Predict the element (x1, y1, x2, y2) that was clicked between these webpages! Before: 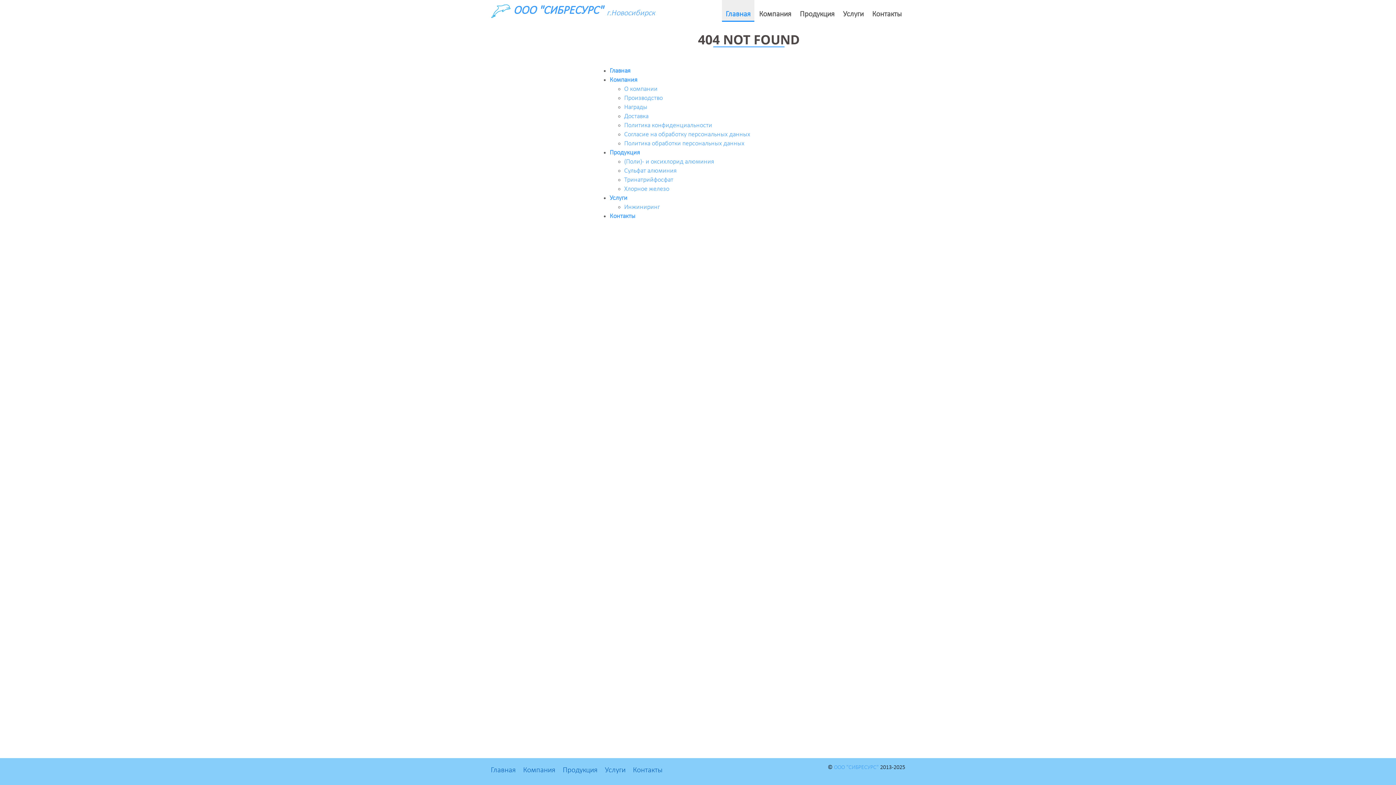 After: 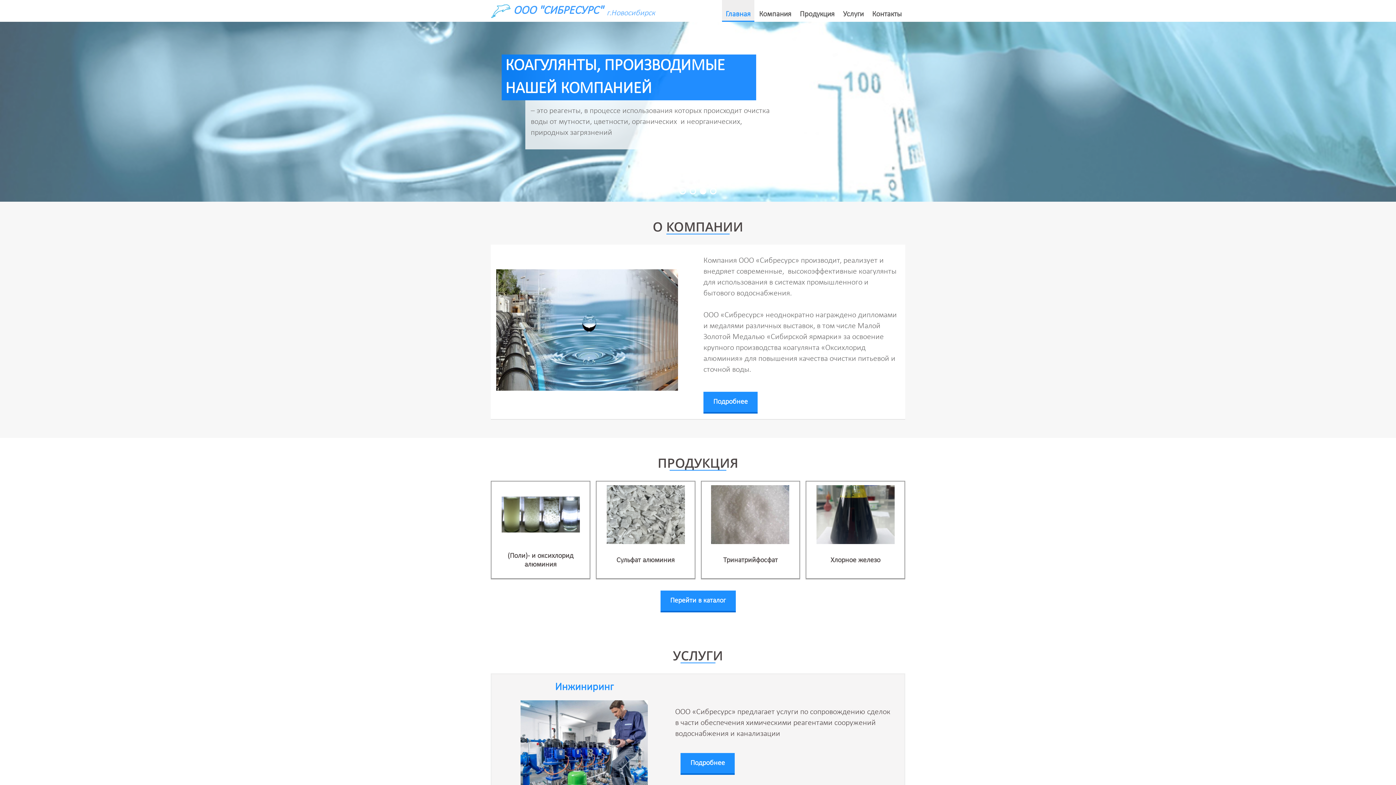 Action: bbox: (490, 0, 606, 21) label: ООО "СИБРЕСУРС"